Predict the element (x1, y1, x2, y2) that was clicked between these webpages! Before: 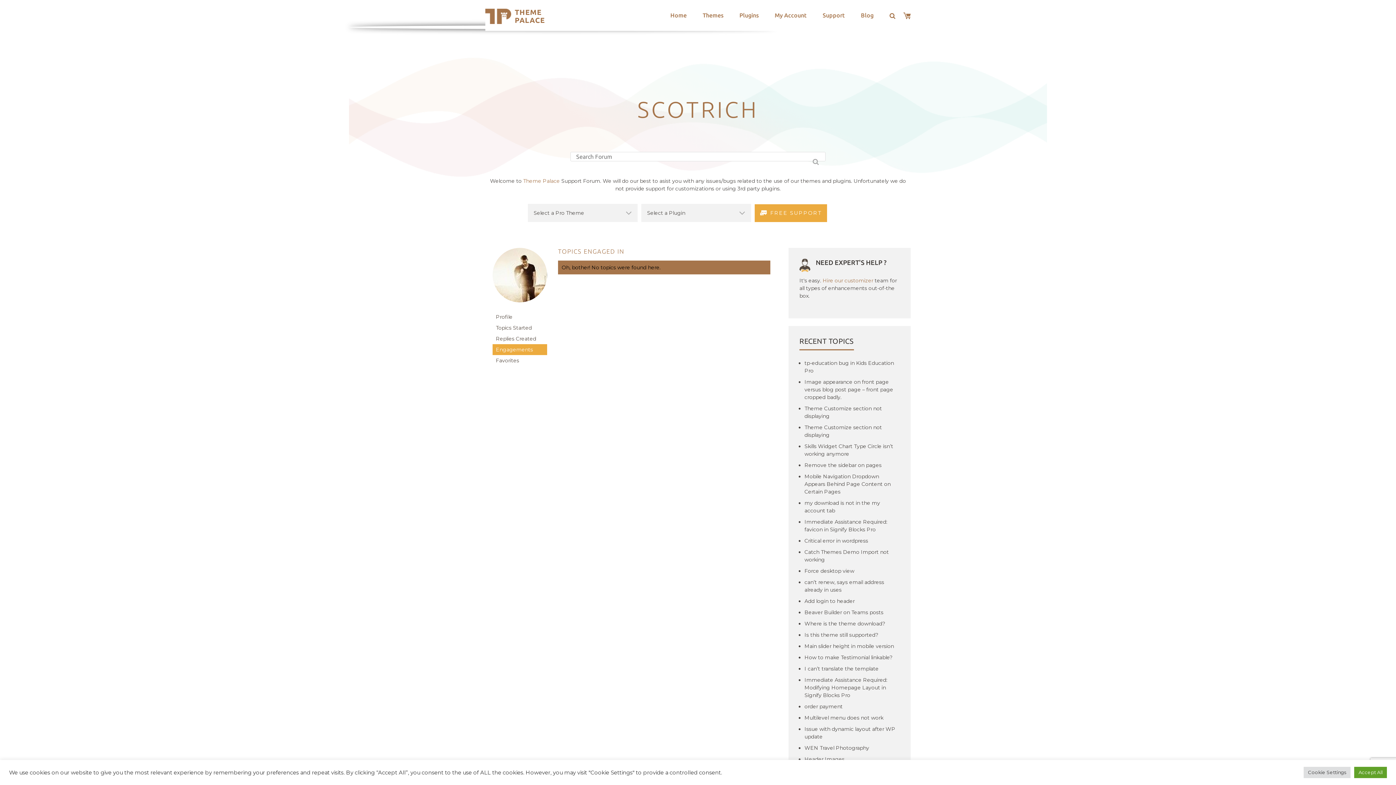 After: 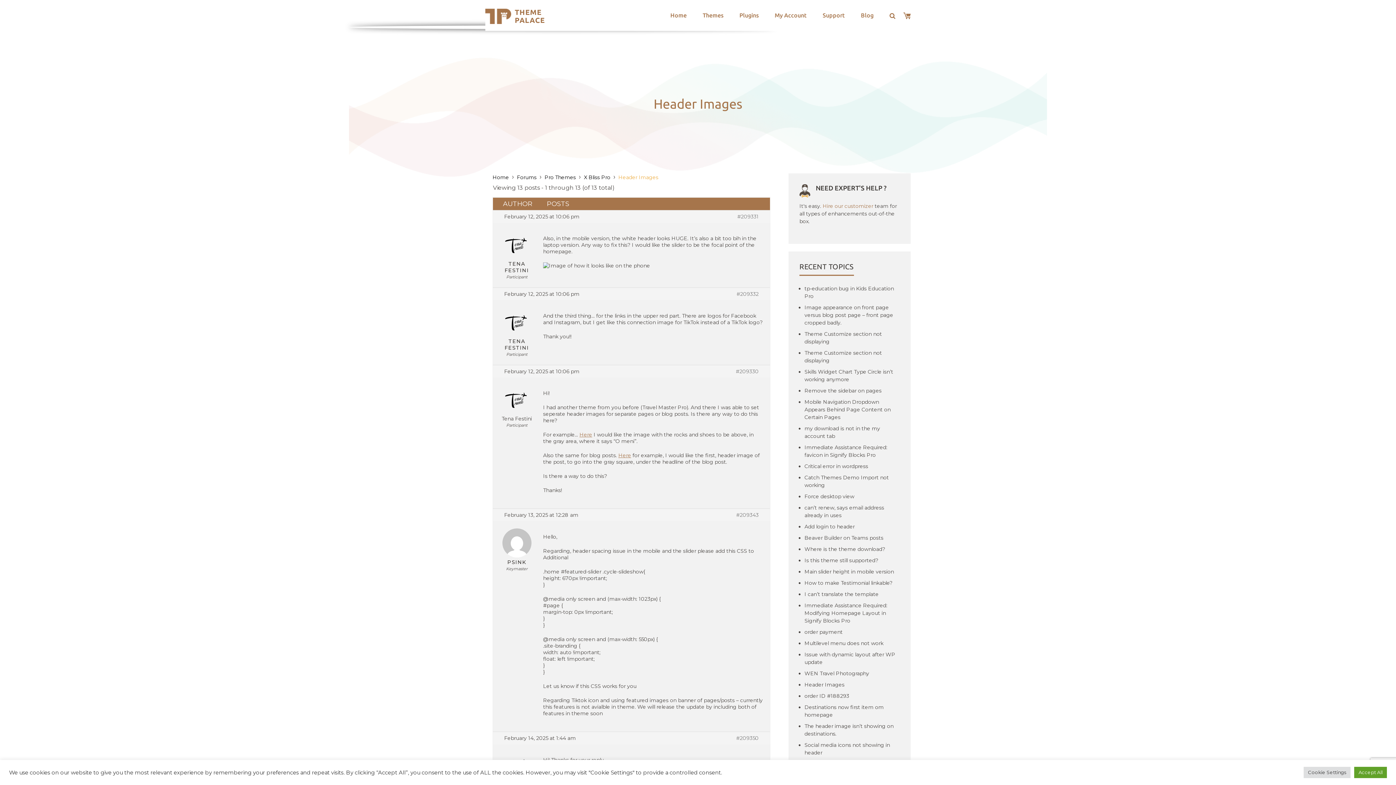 Action: bbox: (804, 756, 900, 763) label: Header Images